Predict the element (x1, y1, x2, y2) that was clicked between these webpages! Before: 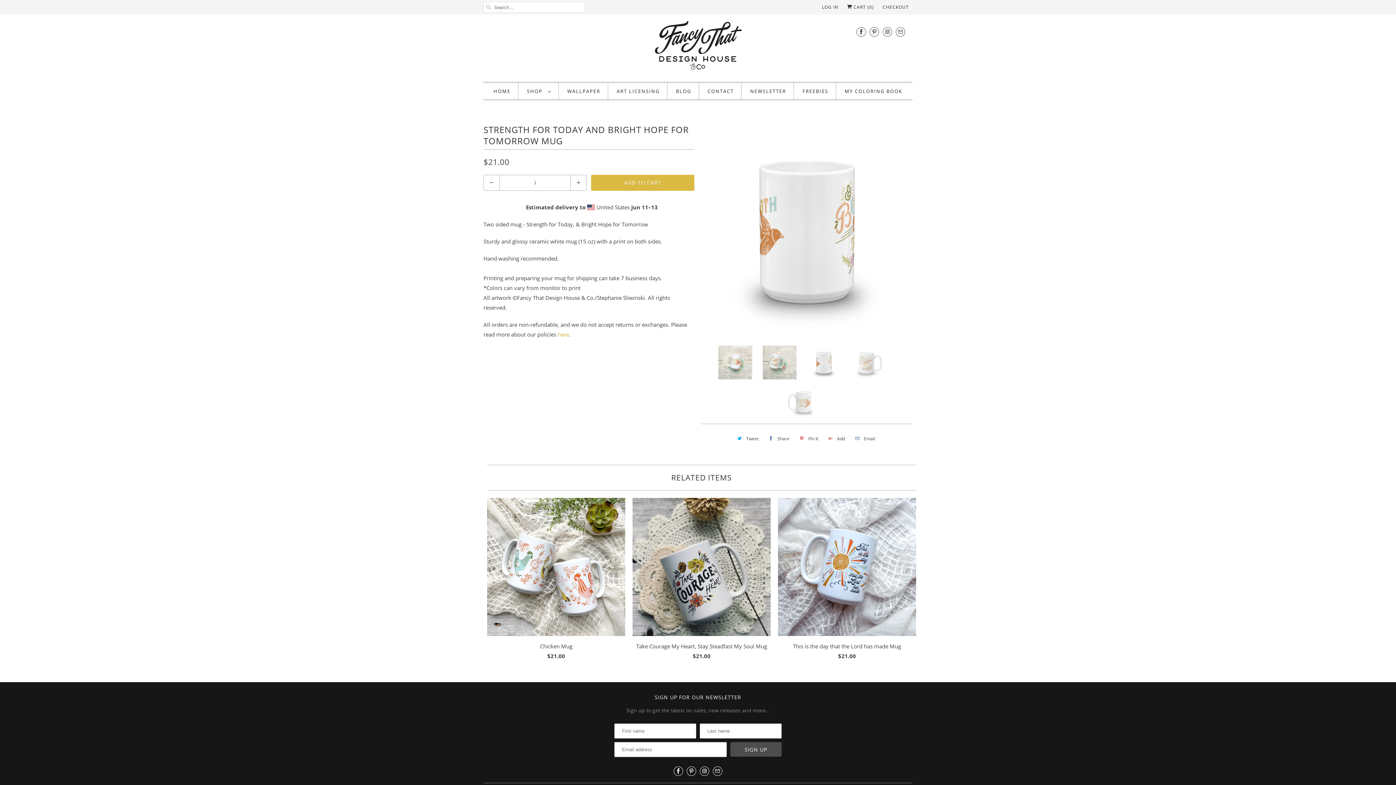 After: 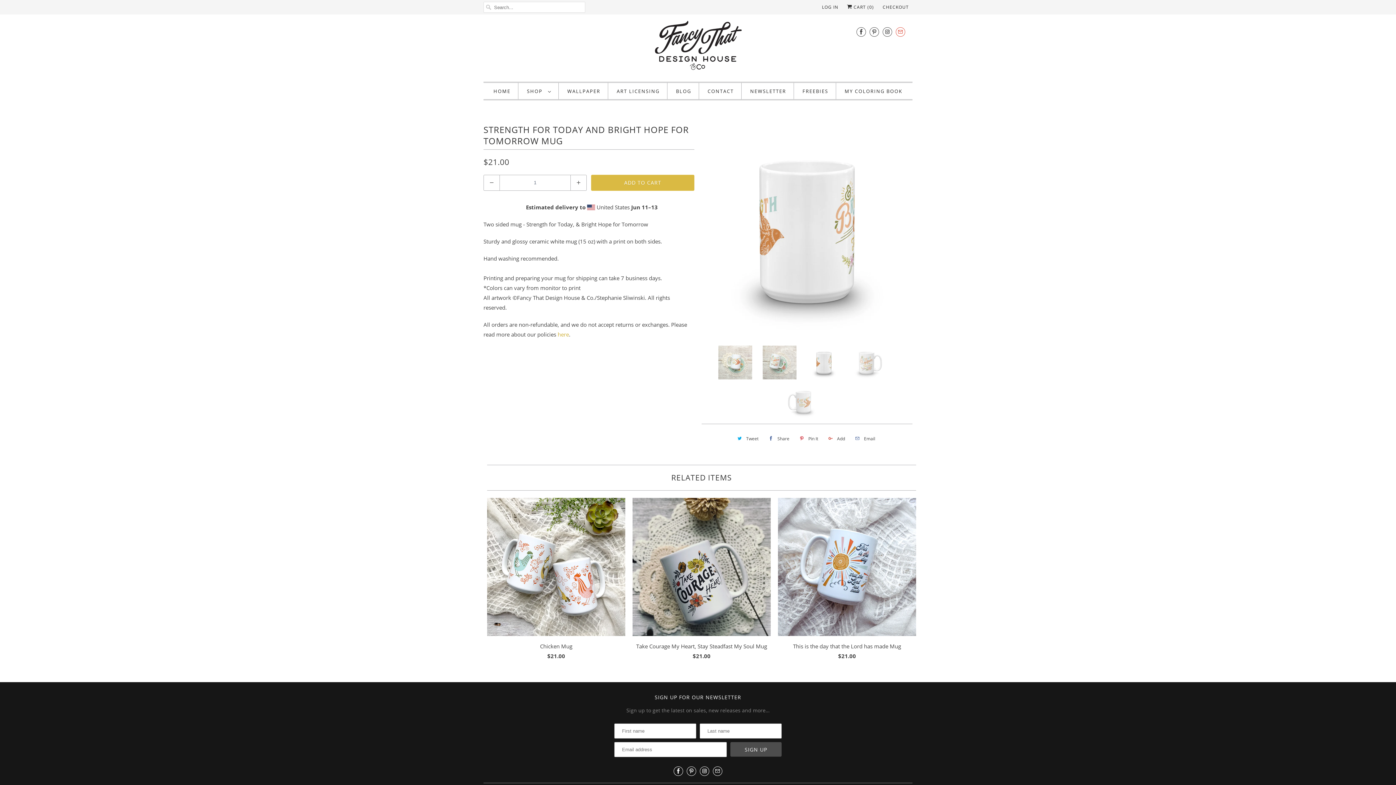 Action: bbox: (896, 23, 905, 40)